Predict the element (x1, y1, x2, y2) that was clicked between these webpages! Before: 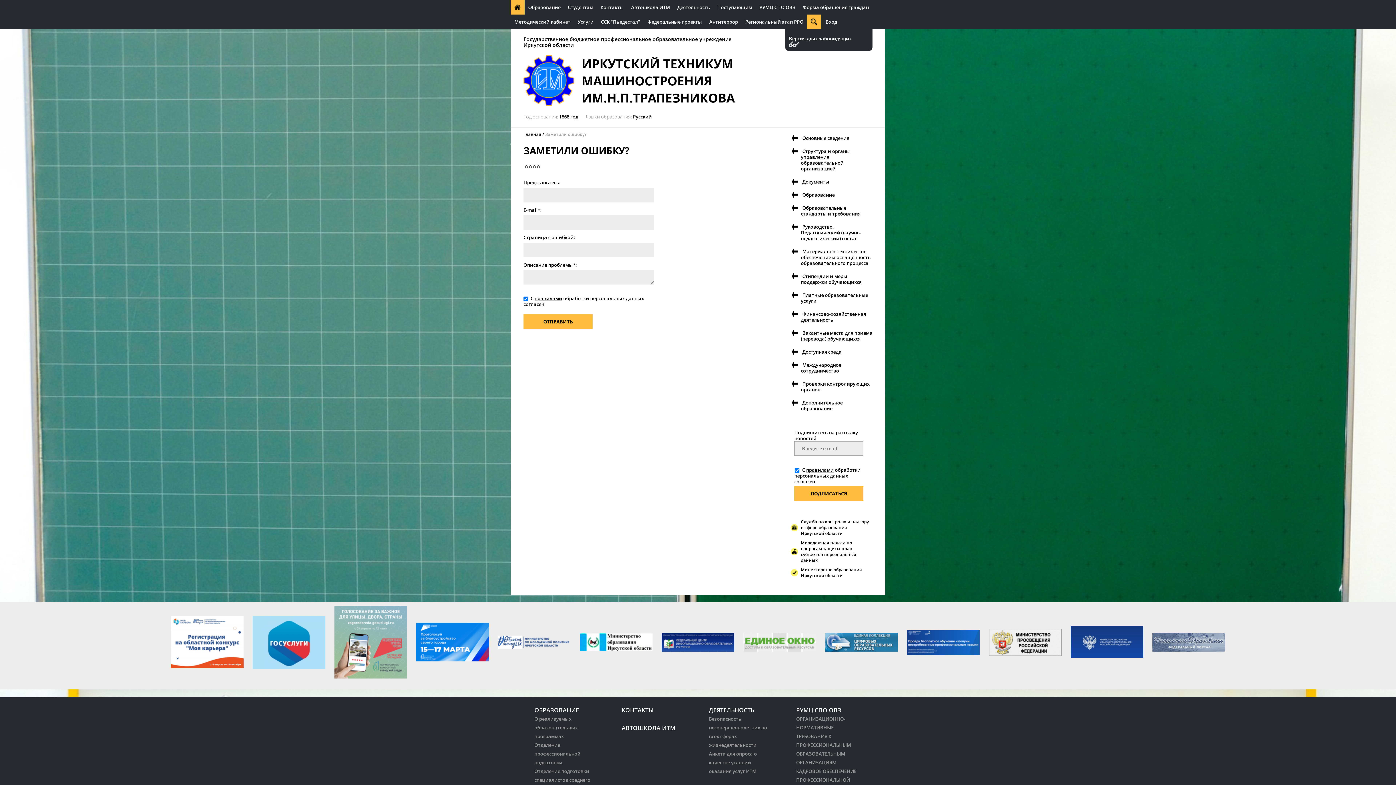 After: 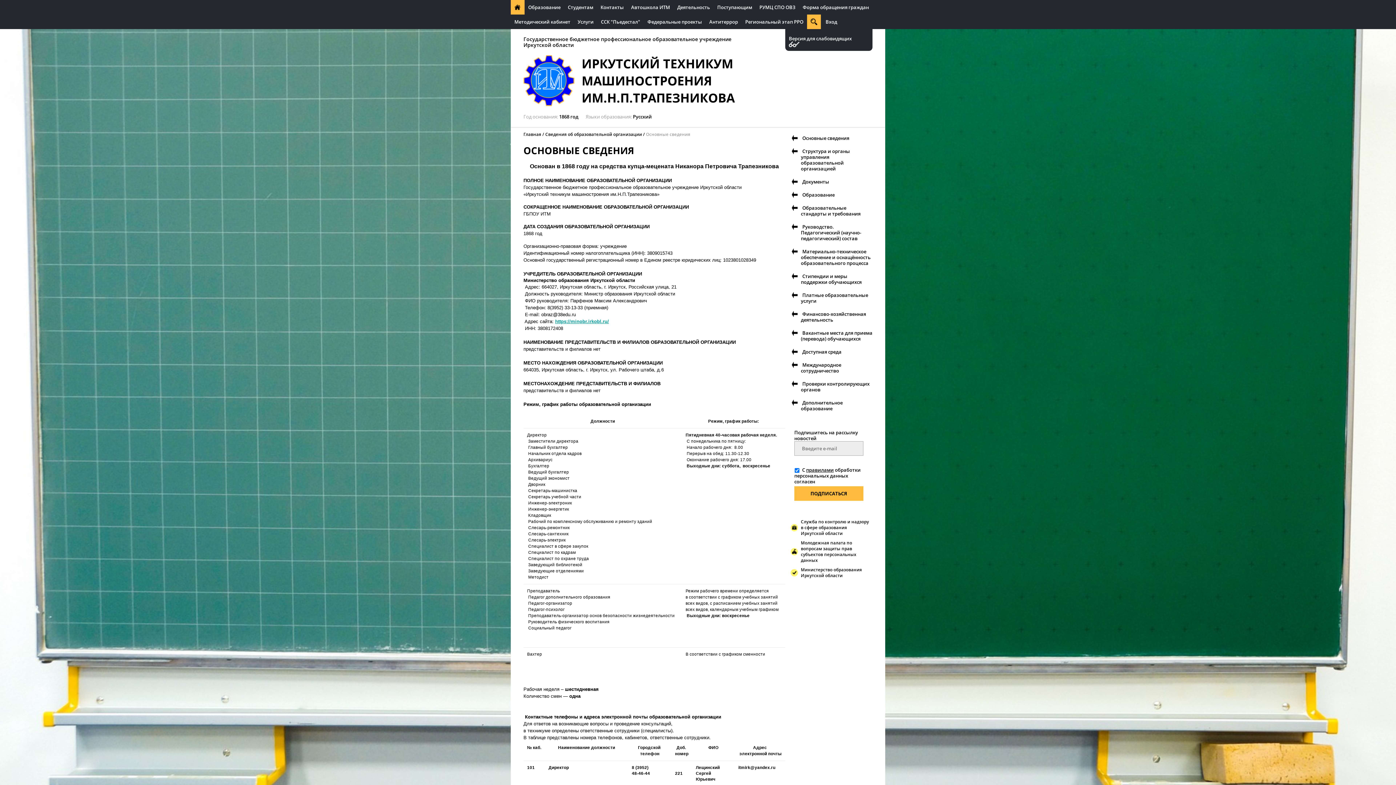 Action: label: Основные сведения bbox: (802, 134, 849, 141)